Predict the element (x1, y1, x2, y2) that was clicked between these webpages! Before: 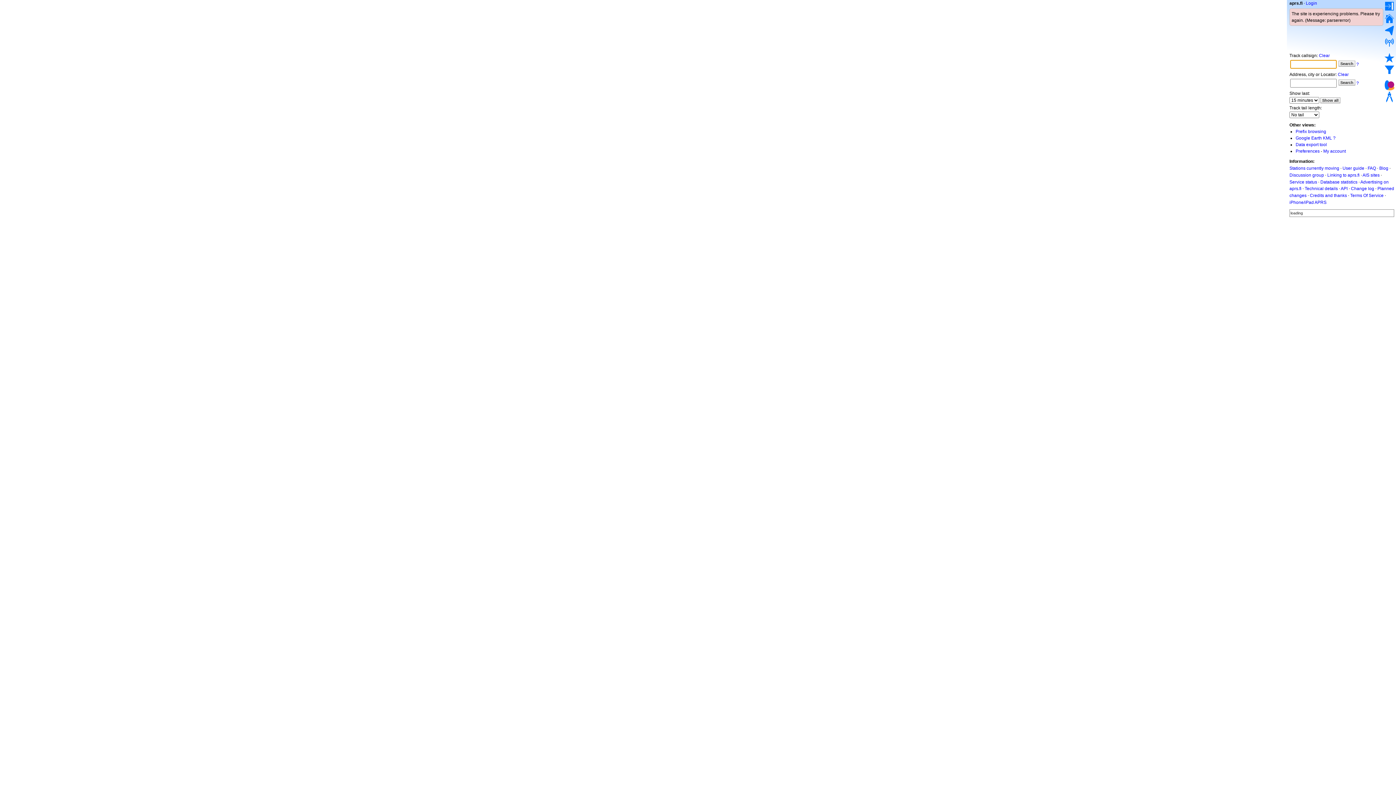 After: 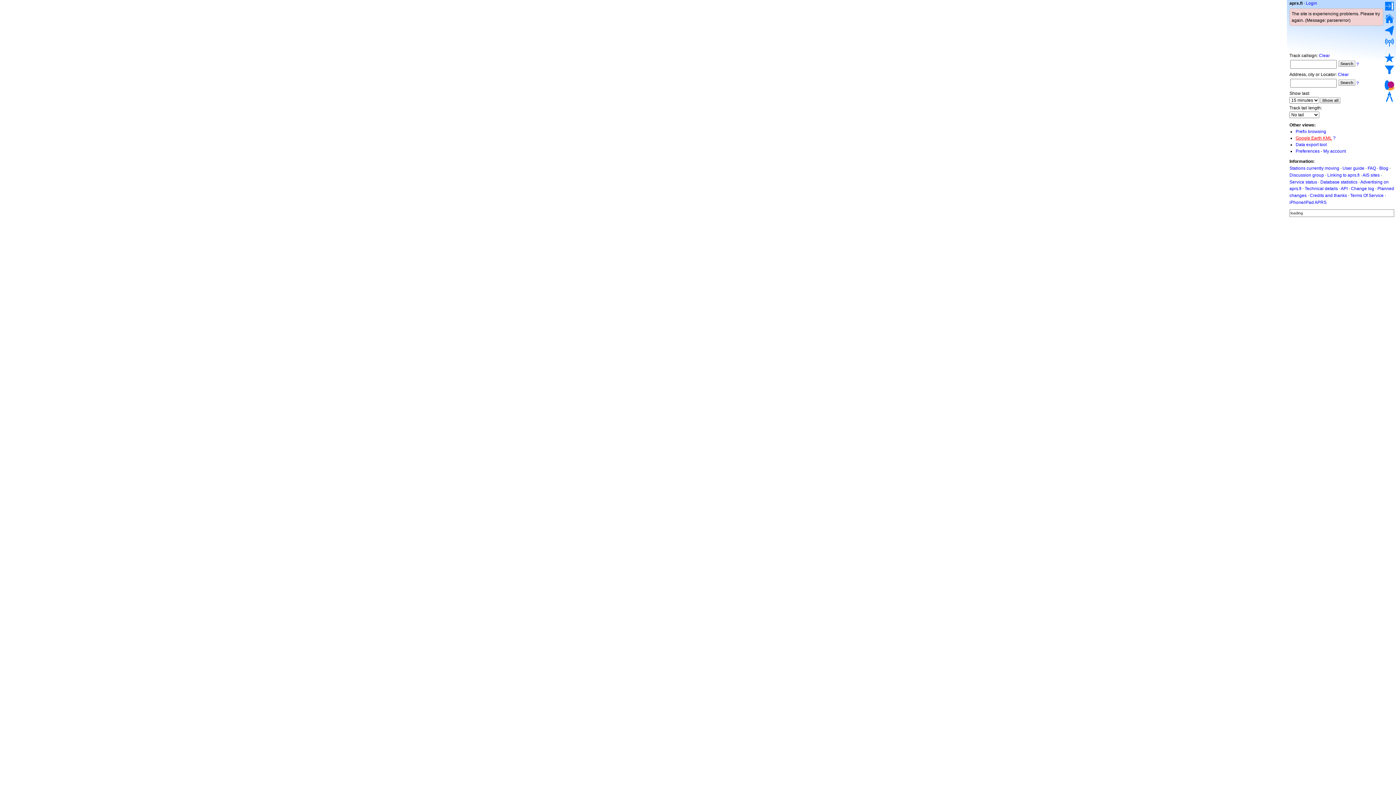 Action: bbox: (1296, 135, 1332, 140) label: Google Earth KML